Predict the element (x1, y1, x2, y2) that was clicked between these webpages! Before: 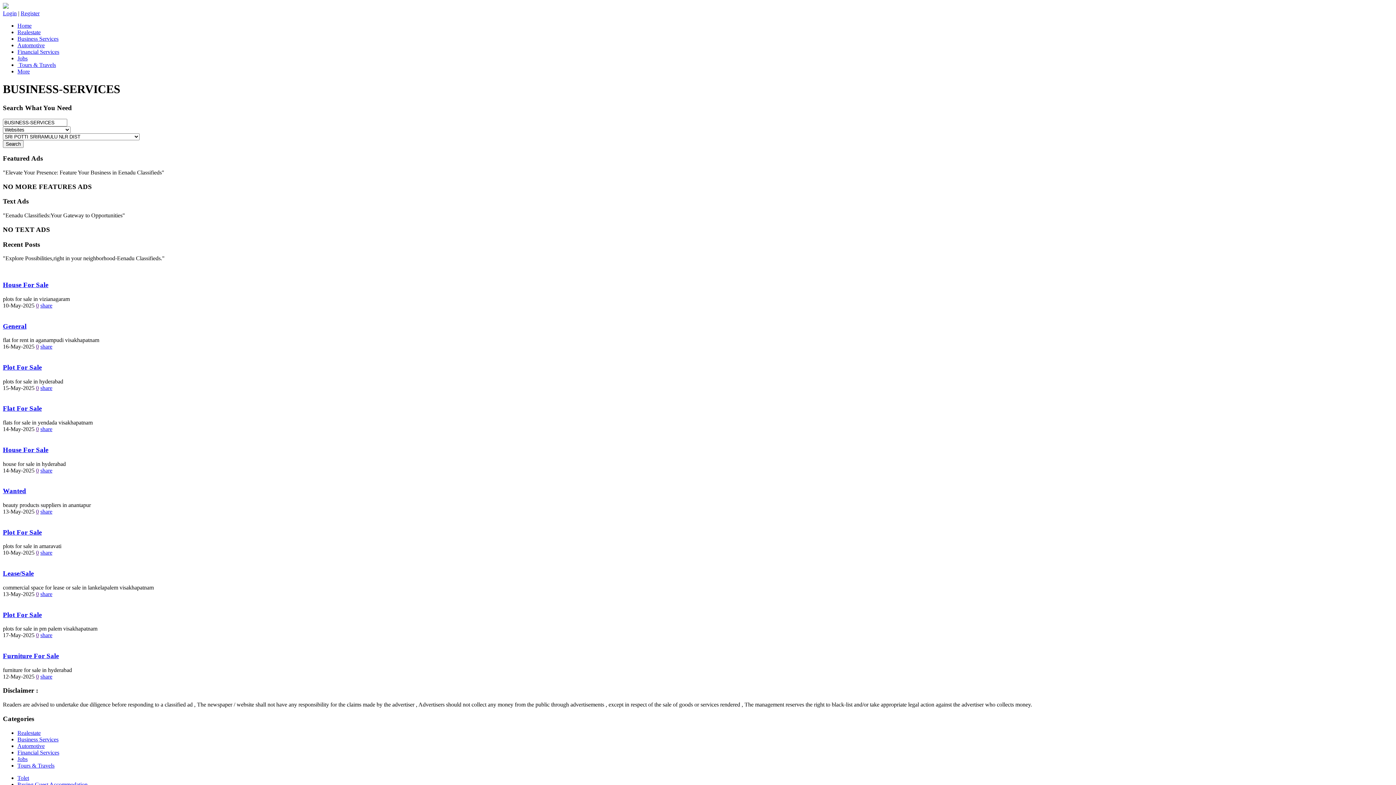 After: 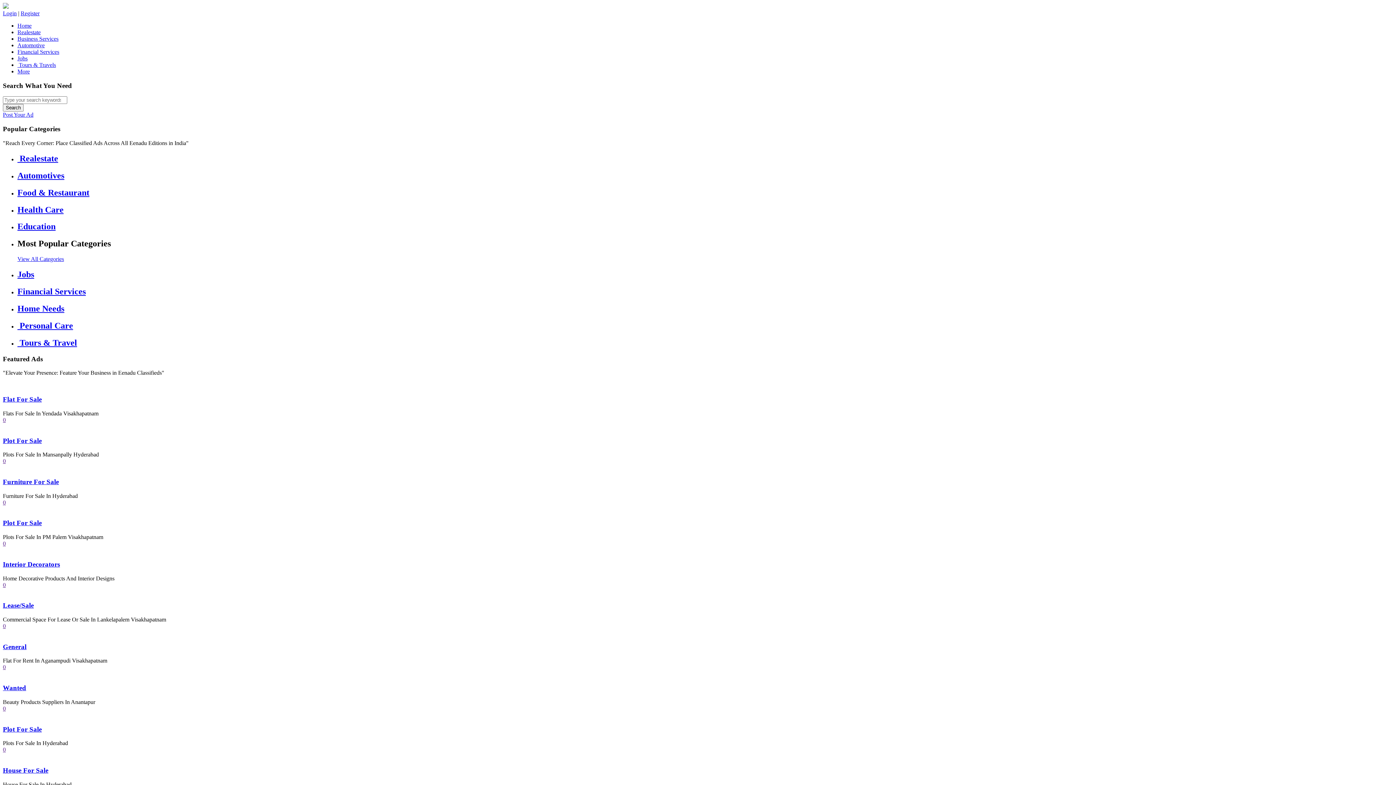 Action: bbox: (17, 22, 31, 28) label: Home